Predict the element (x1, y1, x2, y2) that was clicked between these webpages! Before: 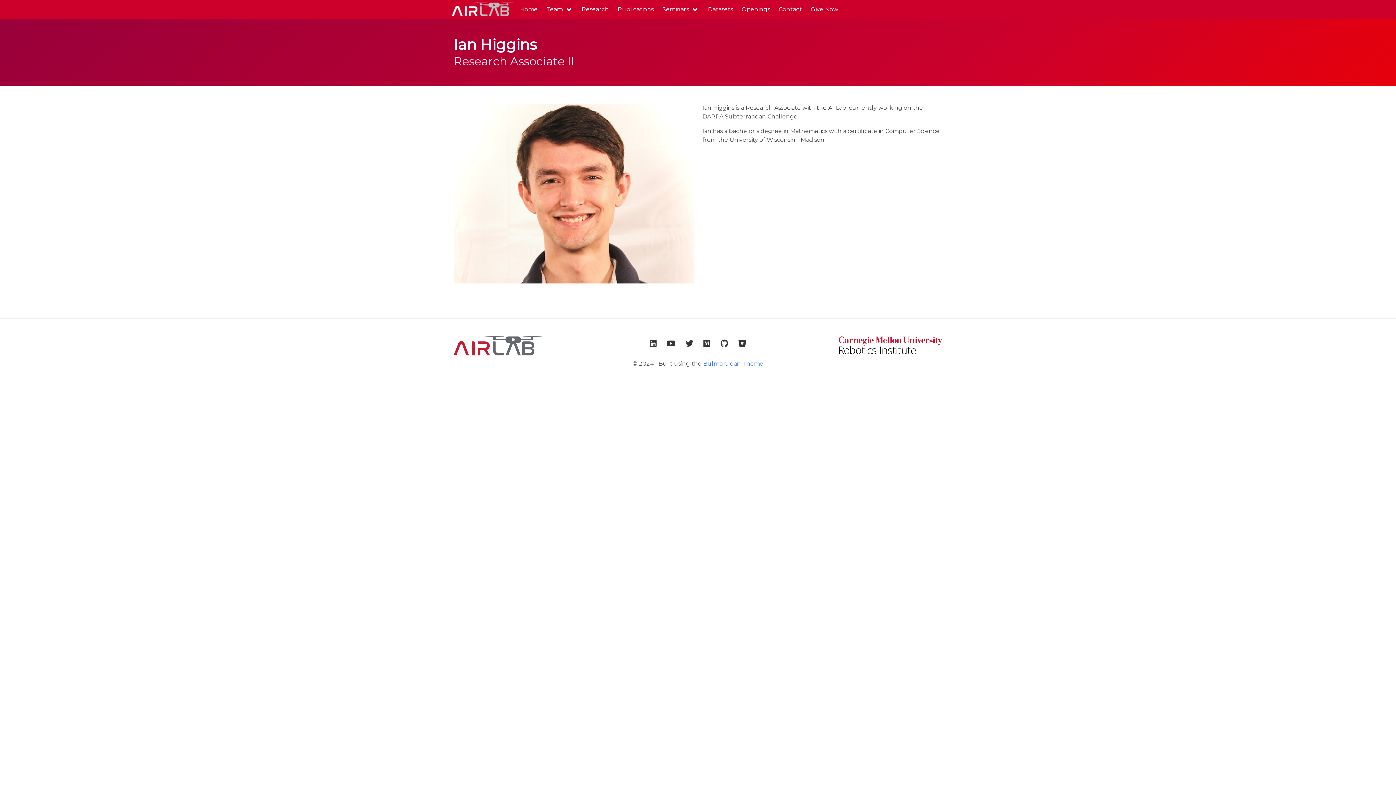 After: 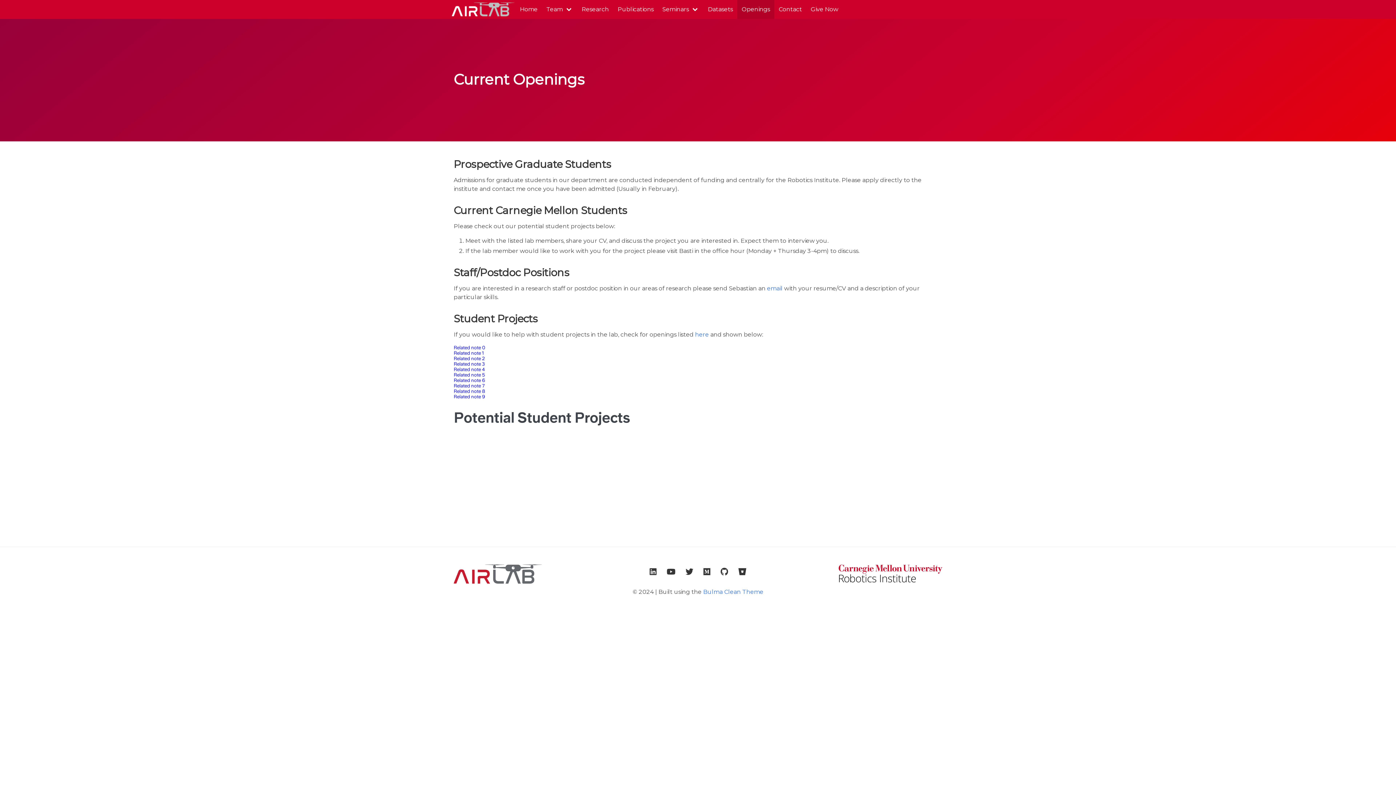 Action: label: Openings bbox: (737, 0, 774, 18)